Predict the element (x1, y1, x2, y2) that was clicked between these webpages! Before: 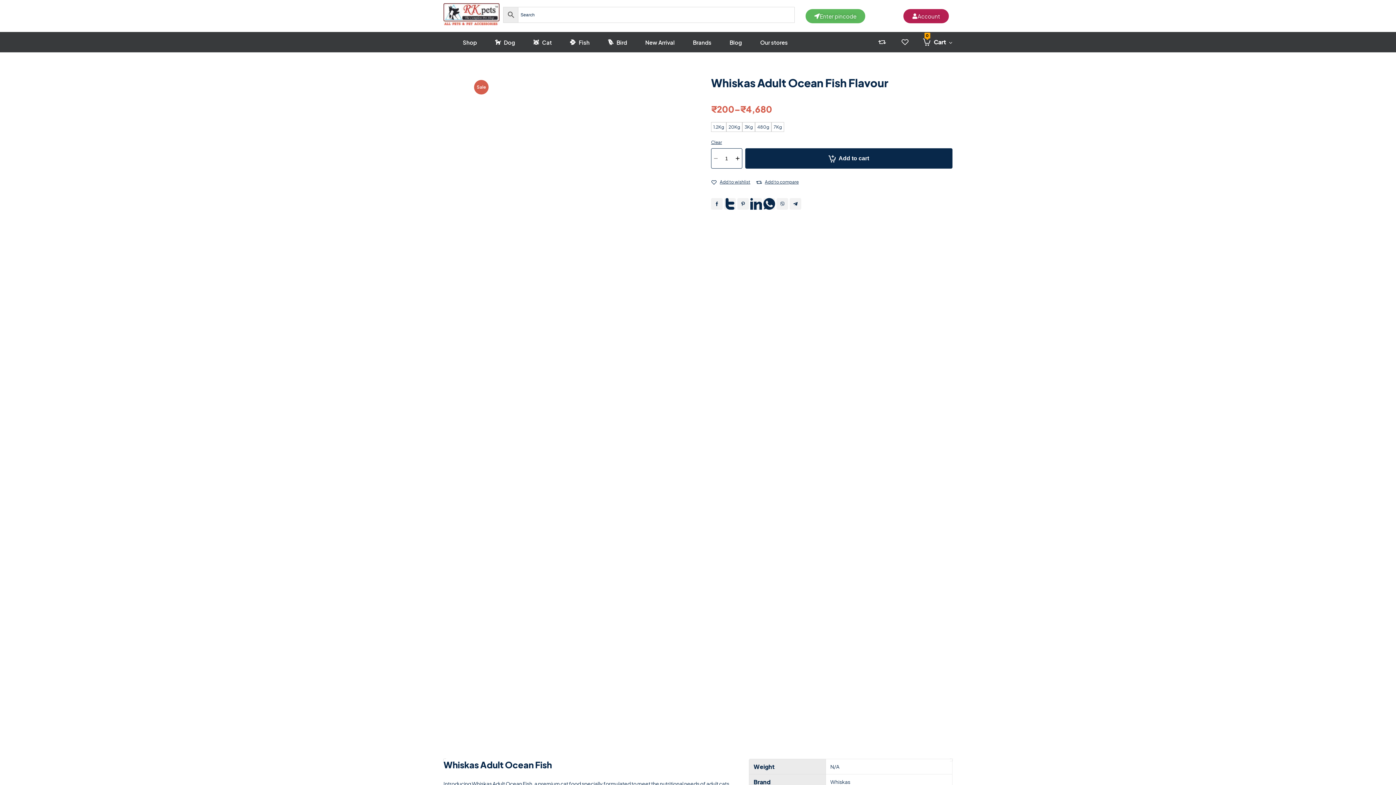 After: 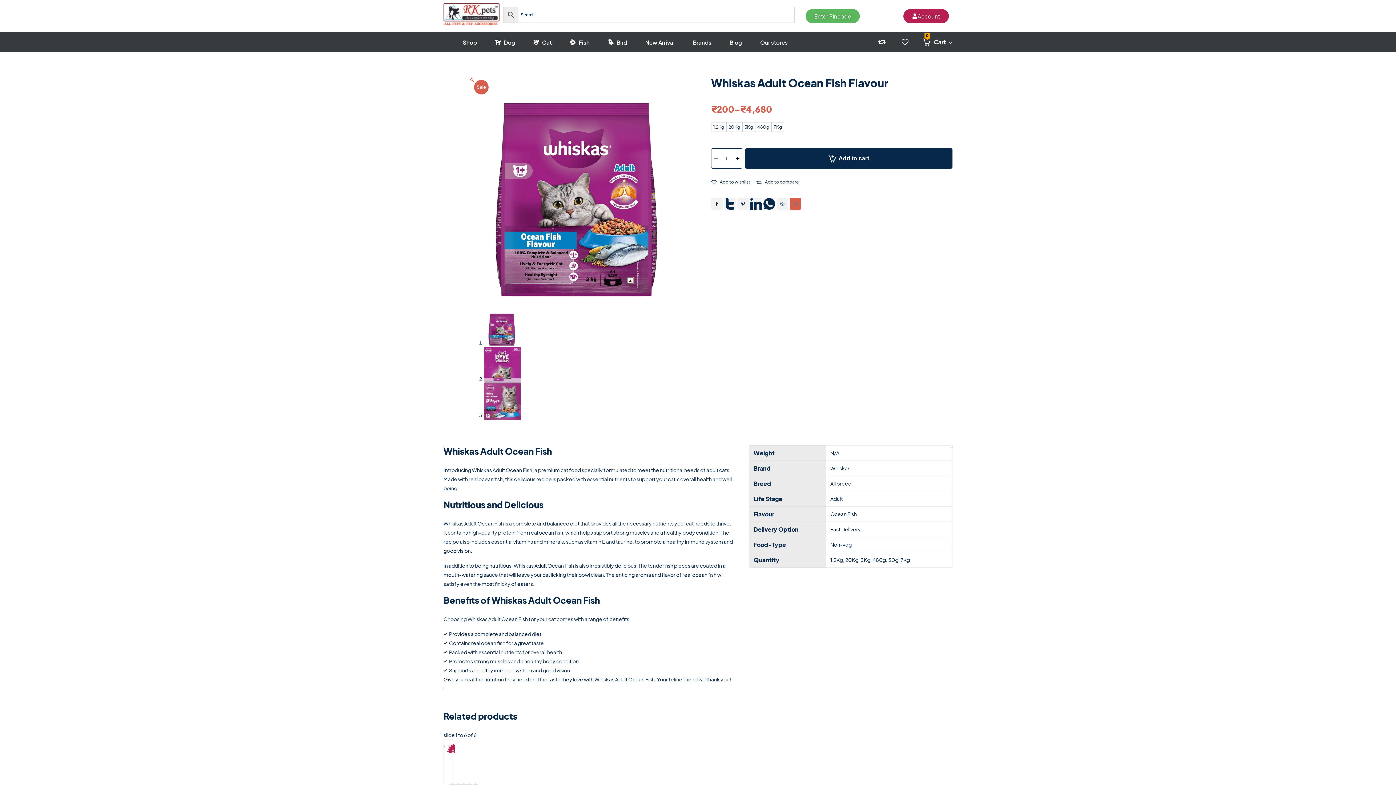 Action: bbox: (789, 198, 801, 209)